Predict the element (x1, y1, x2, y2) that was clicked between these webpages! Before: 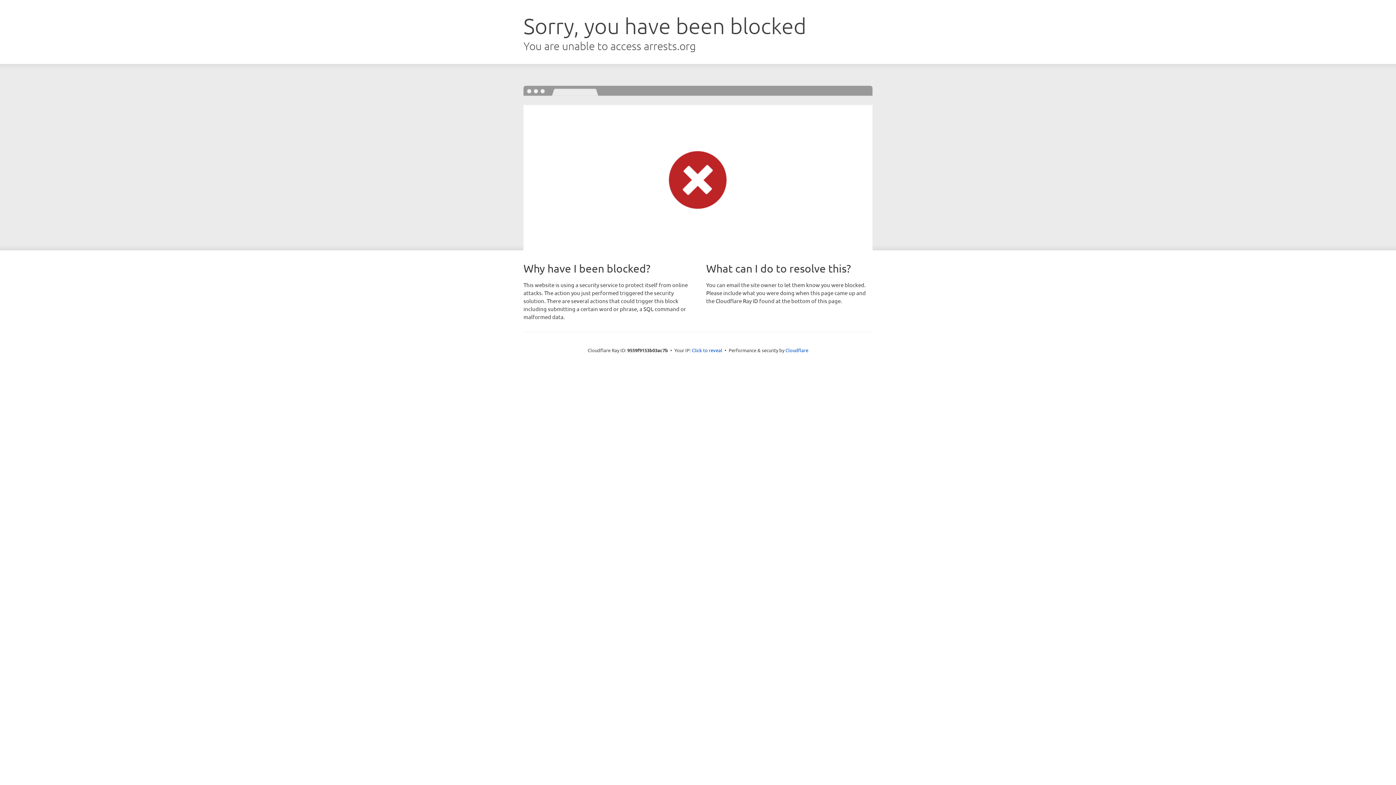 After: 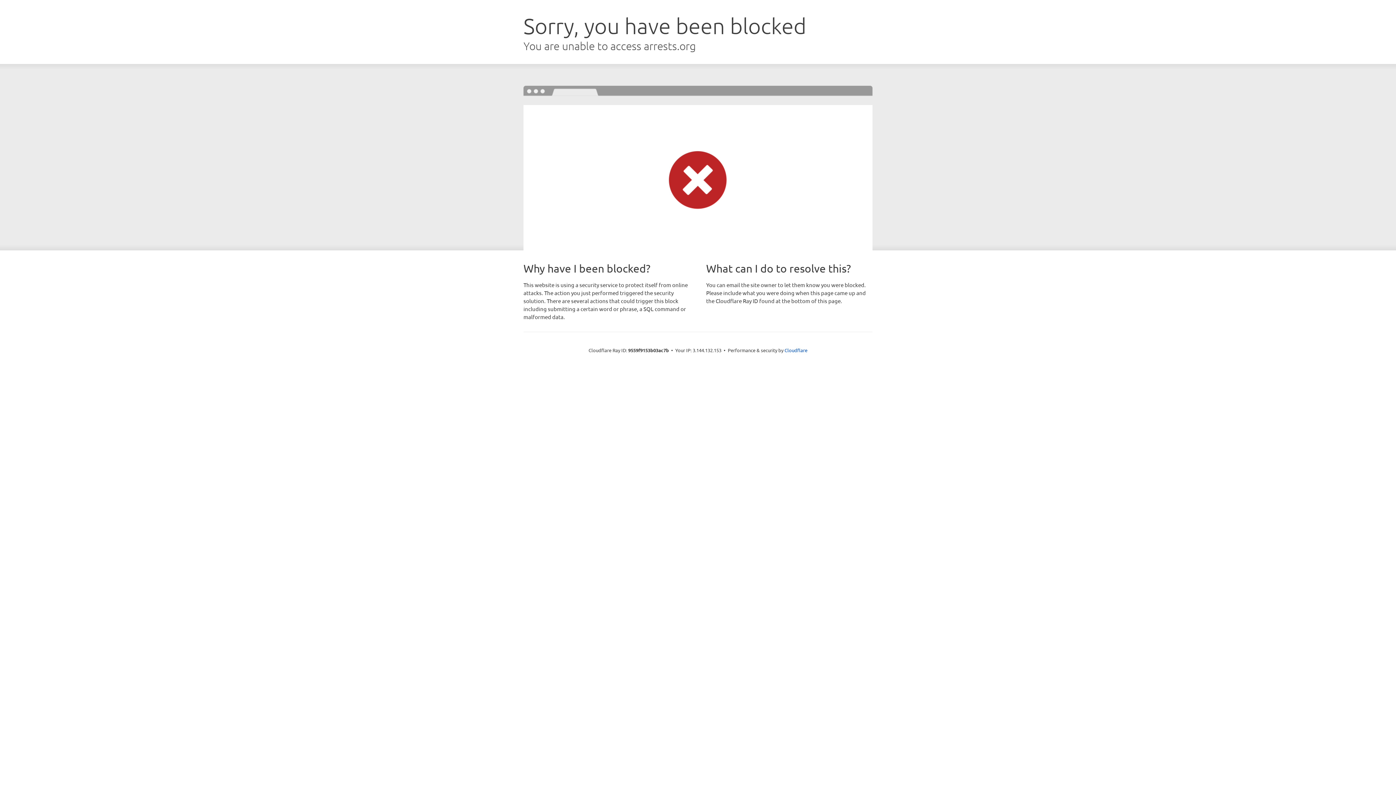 Action: label: Click to reveal bbox: (692, 346, 722, 353)